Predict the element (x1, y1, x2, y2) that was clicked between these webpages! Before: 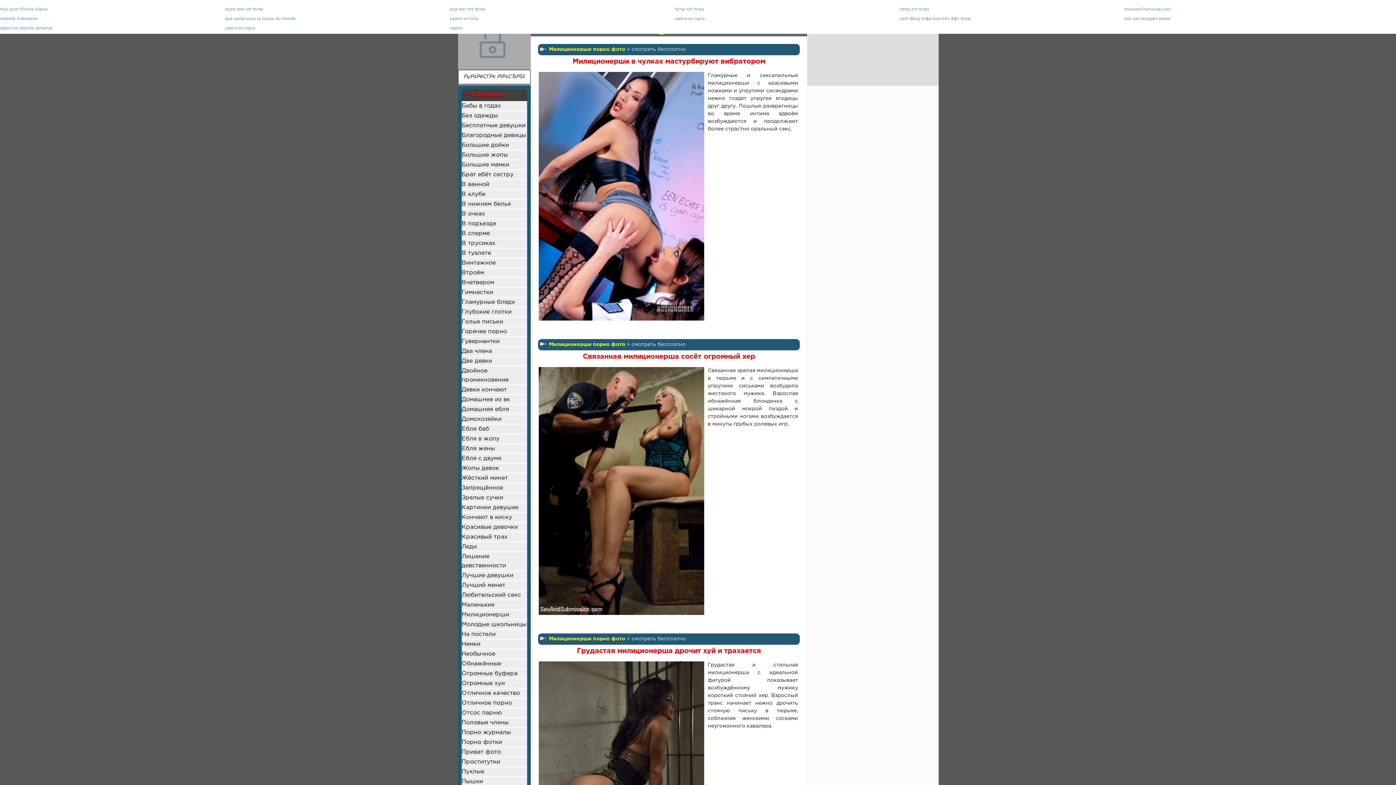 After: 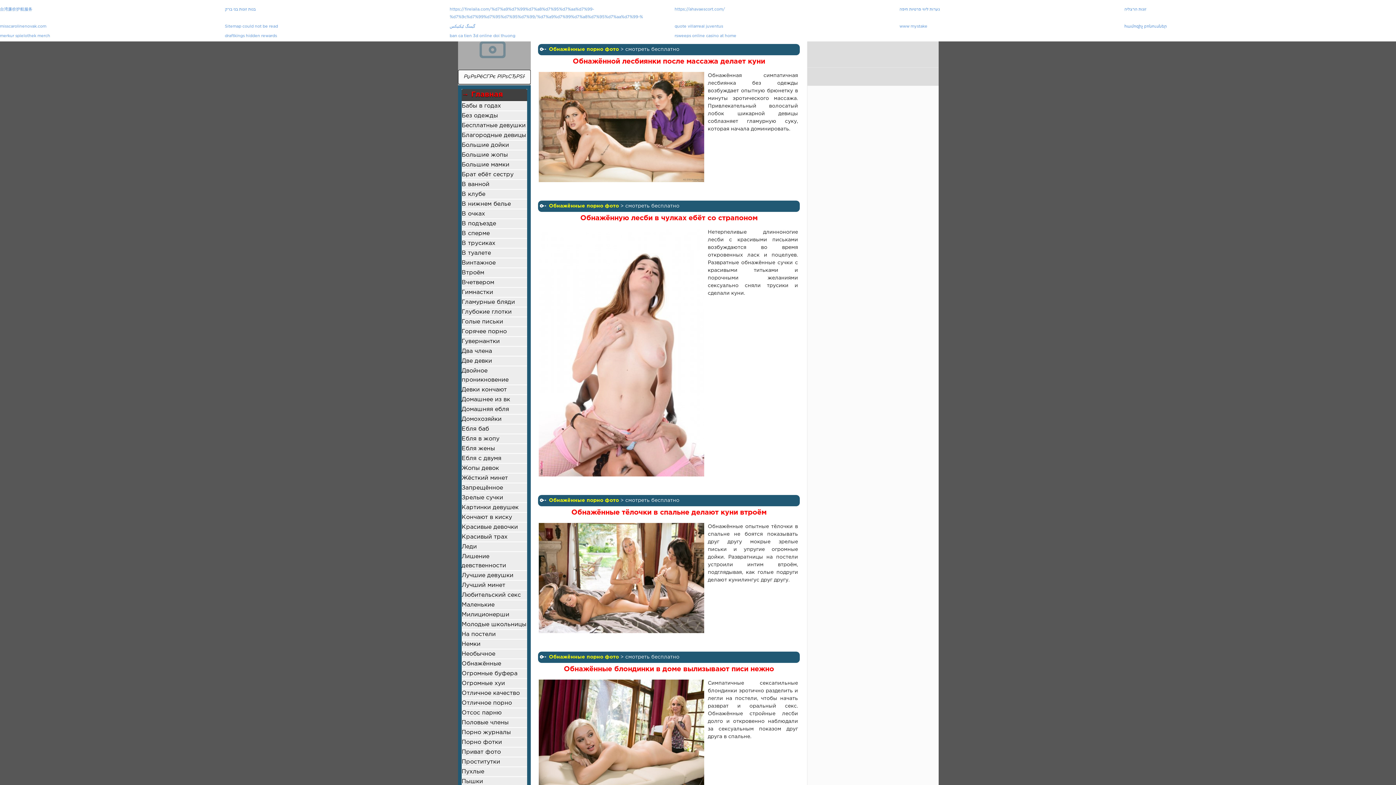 Action: bbox: (461, 659, 527, 668) label: Обнажённые